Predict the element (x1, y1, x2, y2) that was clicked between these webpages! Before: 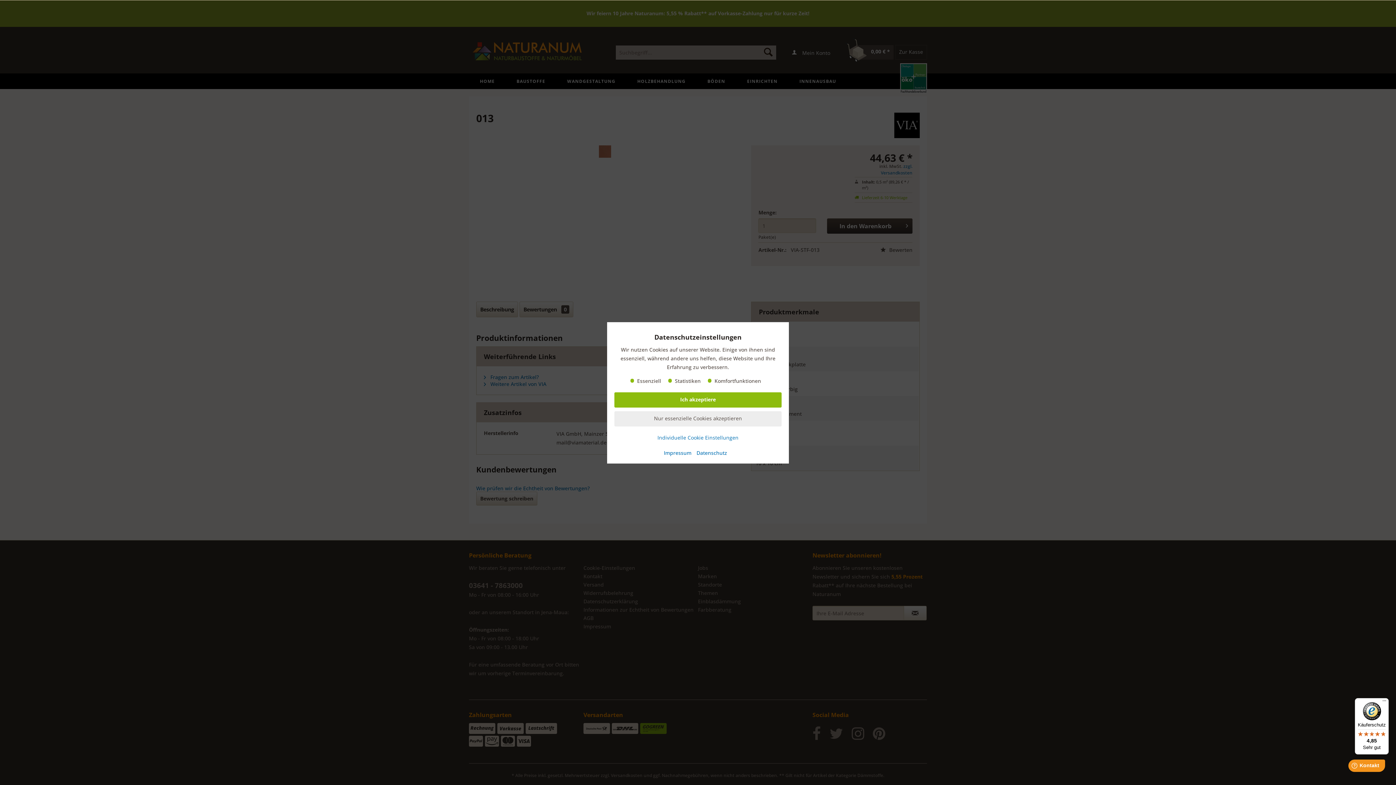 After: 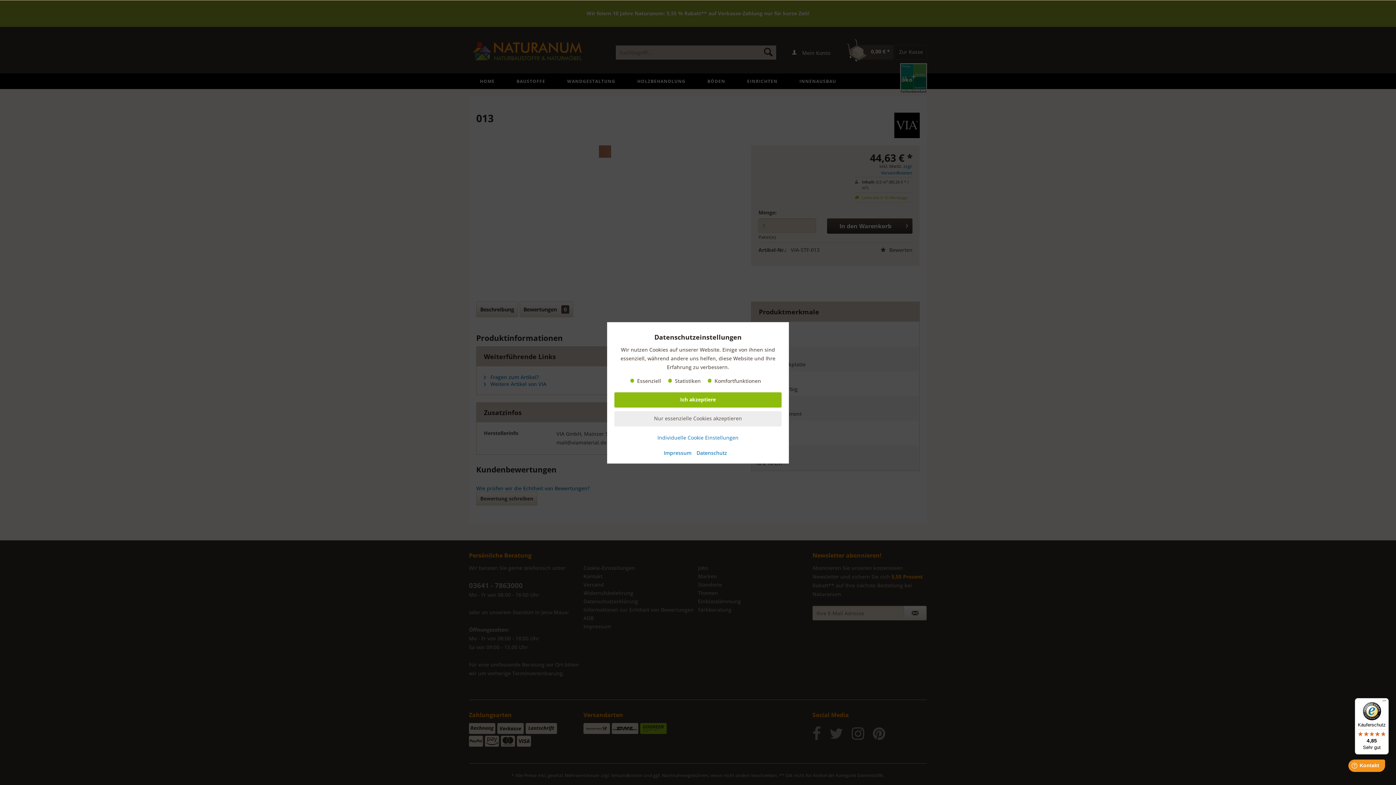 Action: label: Käuferschutz

4,85

Sehr gut bbox: (1355, 698, 1389, 754)